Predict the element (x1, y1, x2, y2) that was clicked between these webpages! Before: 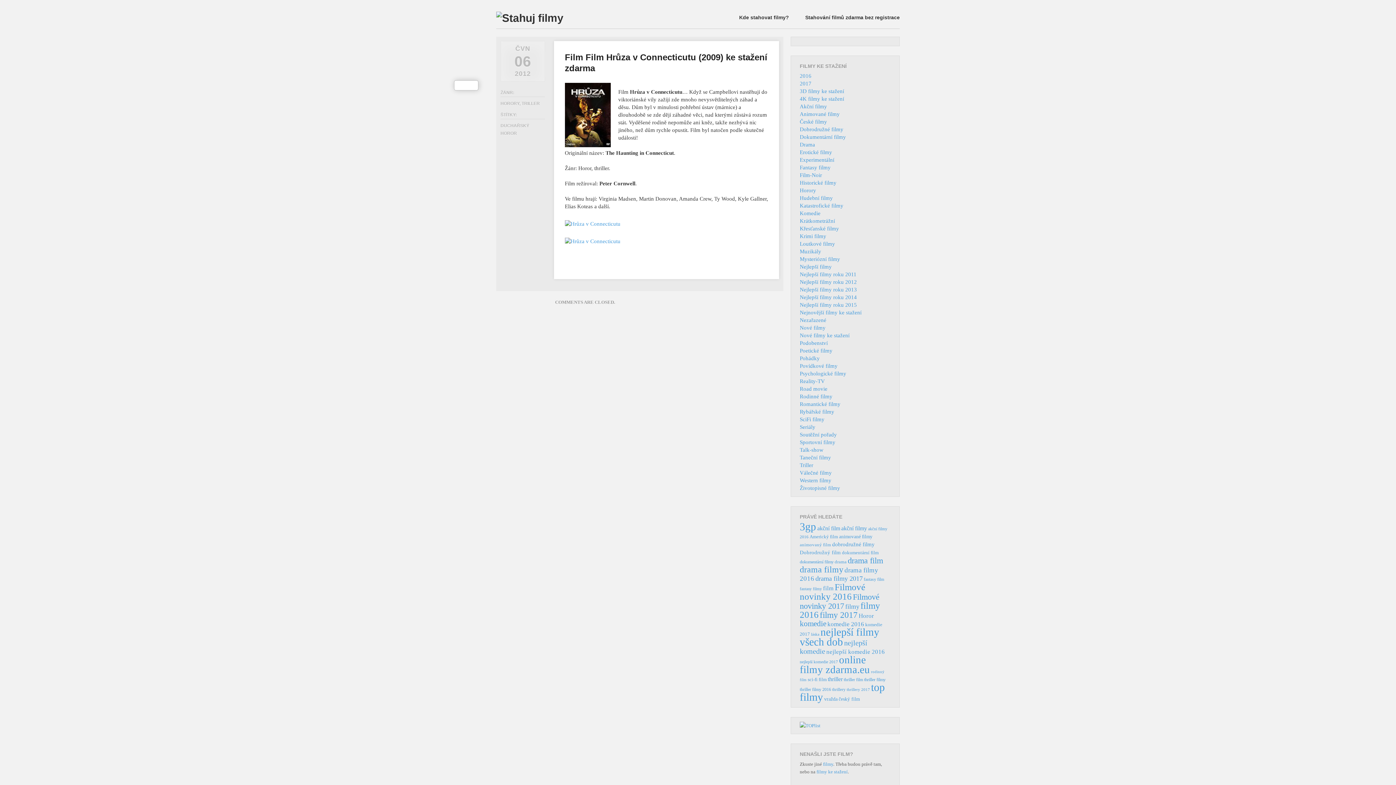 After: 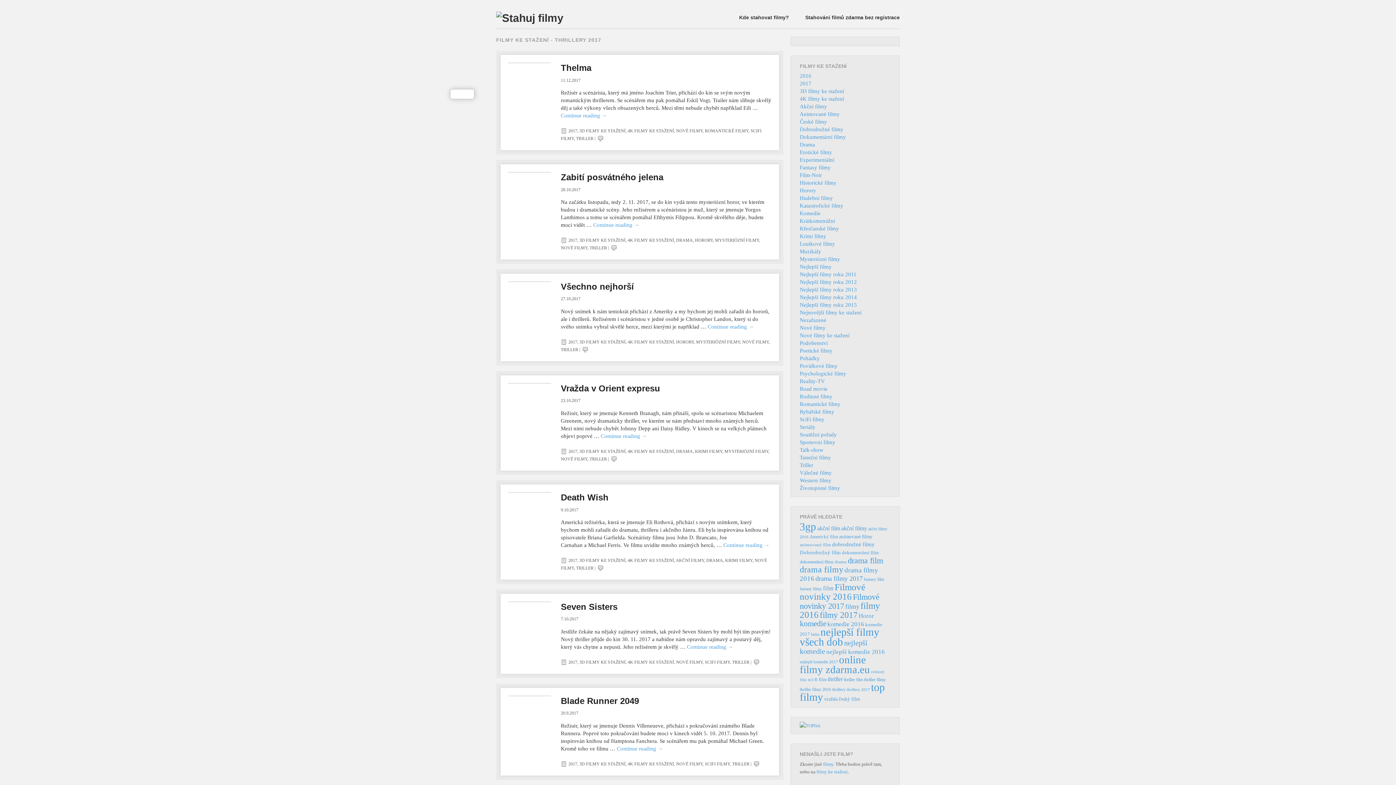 Action: label: thrillery 2017 (34 položek) bbox: (846, 687, 870, 692)